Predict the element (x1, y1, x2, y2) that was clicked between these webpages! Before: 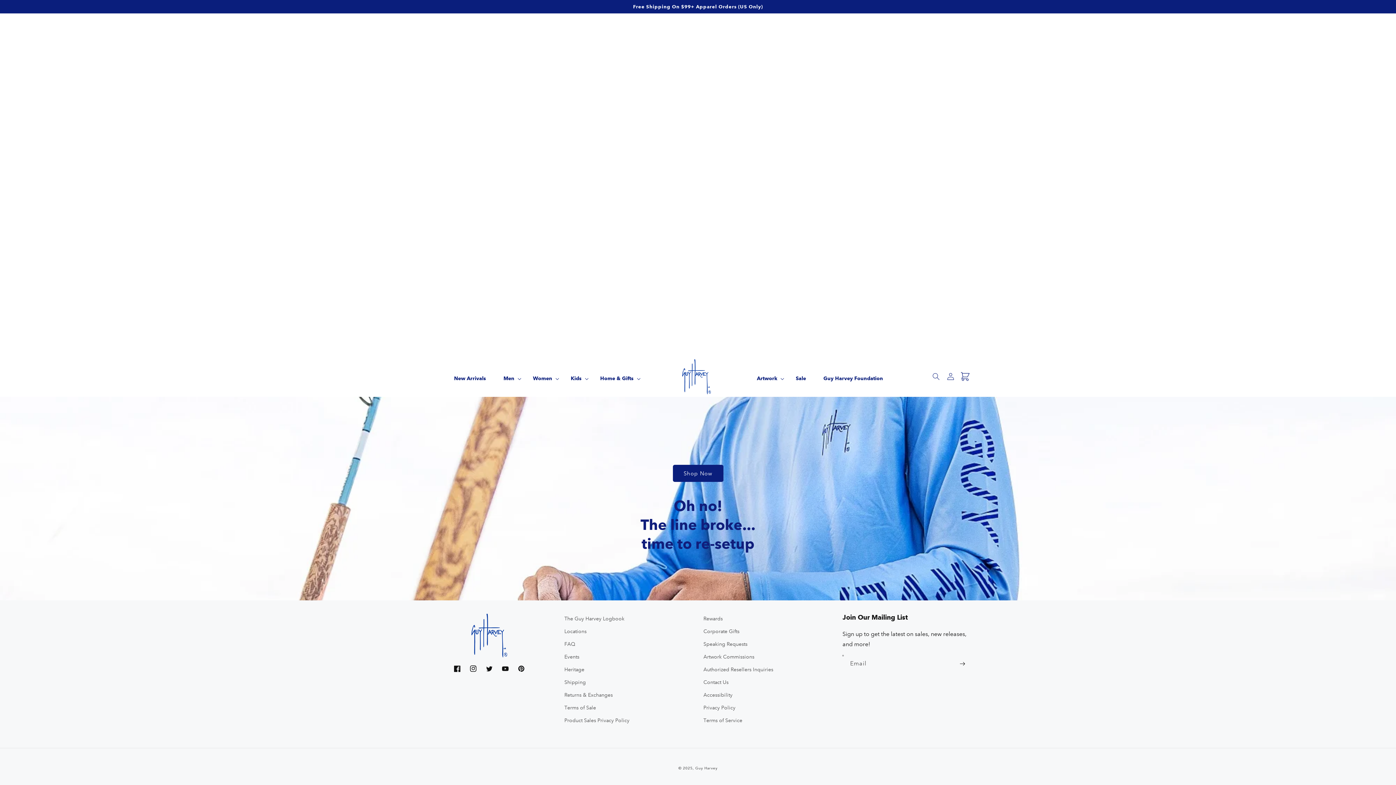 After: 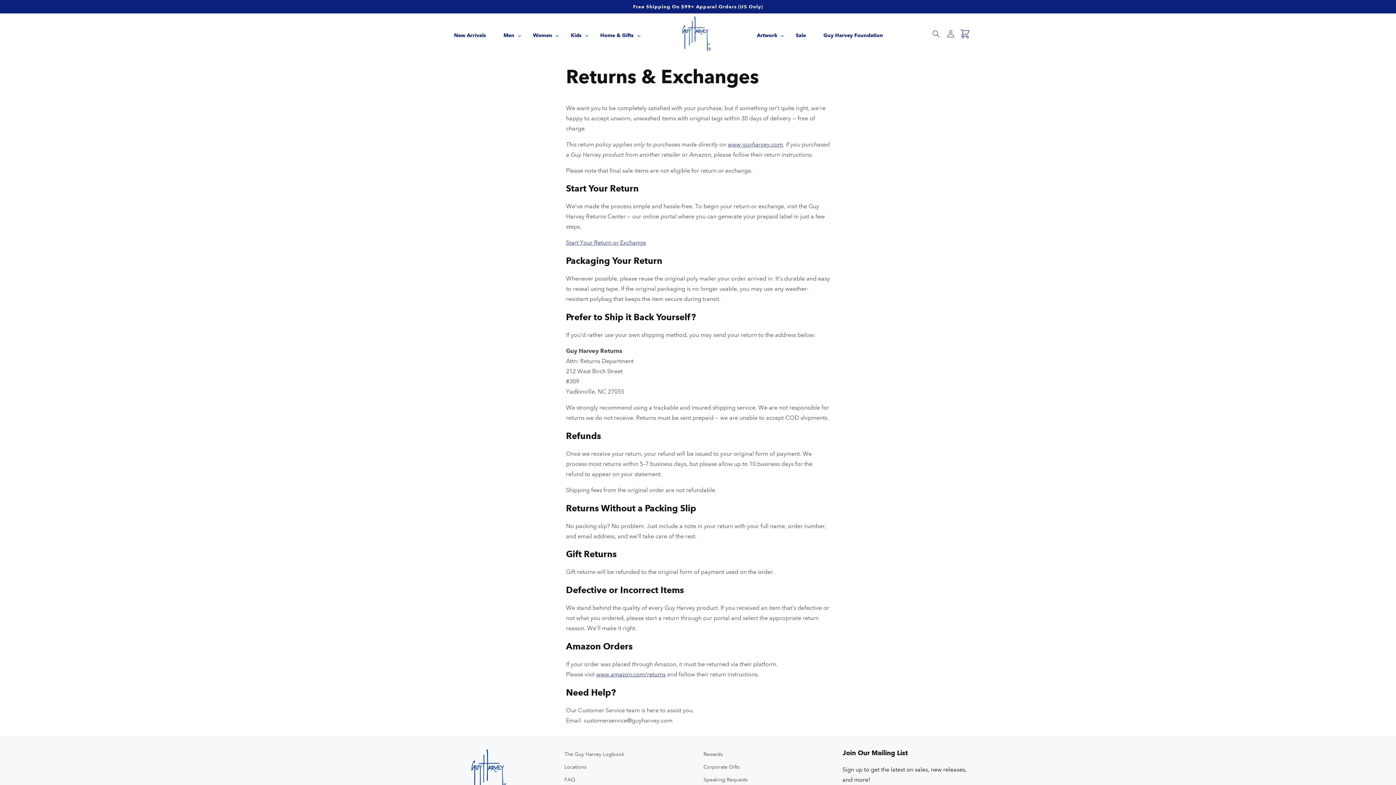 Action: label: Returns & Exchanges bbox: (564, 689, 612, 701)